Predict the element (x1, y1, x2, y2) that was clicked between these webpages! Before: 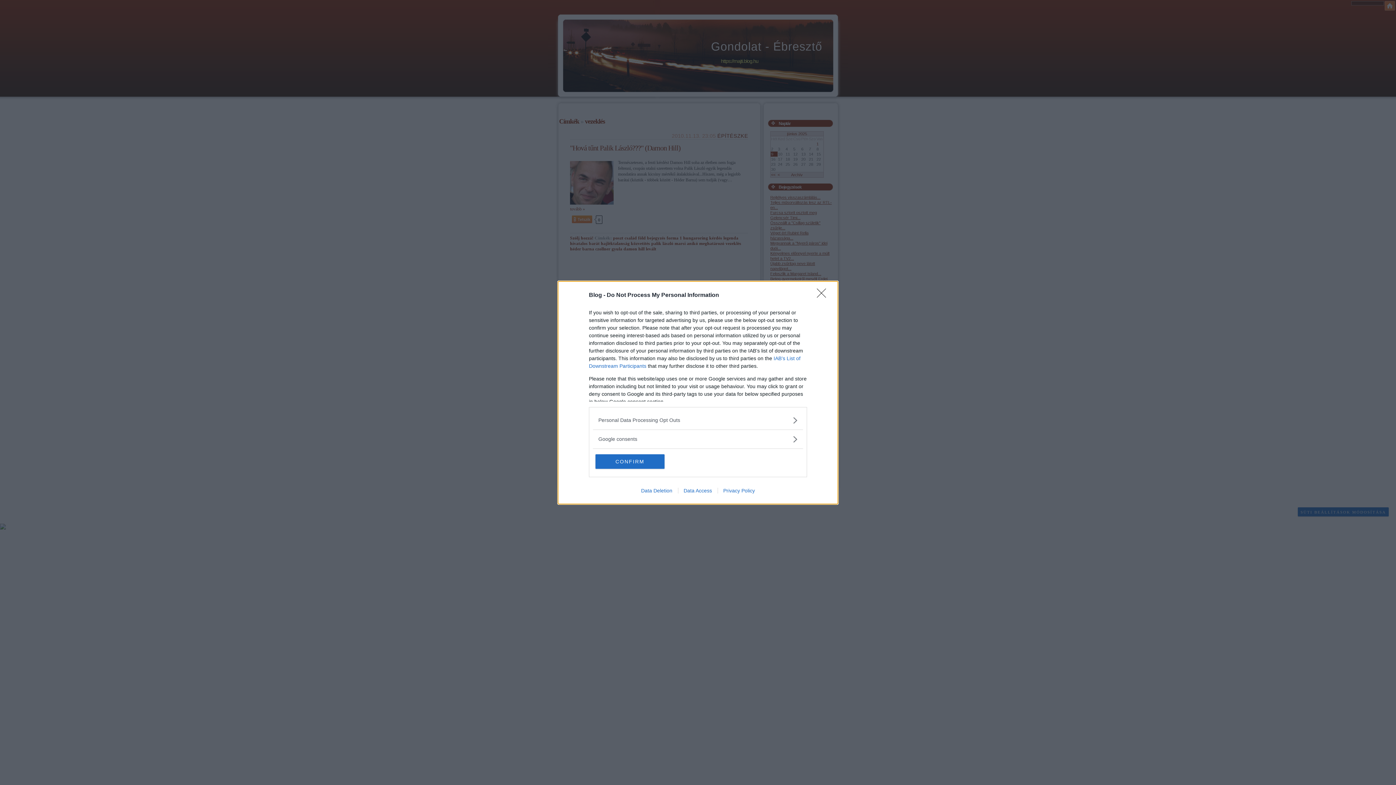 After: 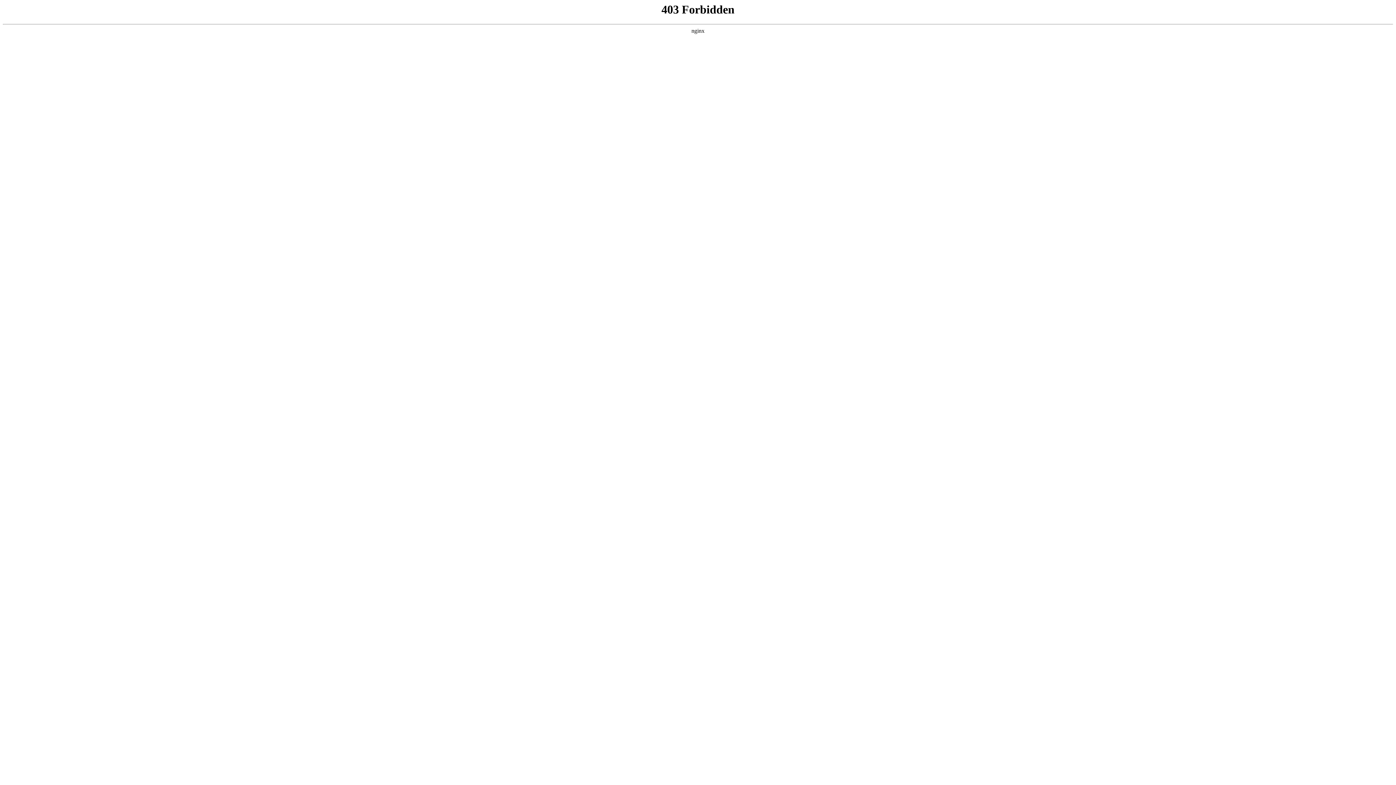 Action: bbox: (717, 487, 760, 493) label: Privacy Policy